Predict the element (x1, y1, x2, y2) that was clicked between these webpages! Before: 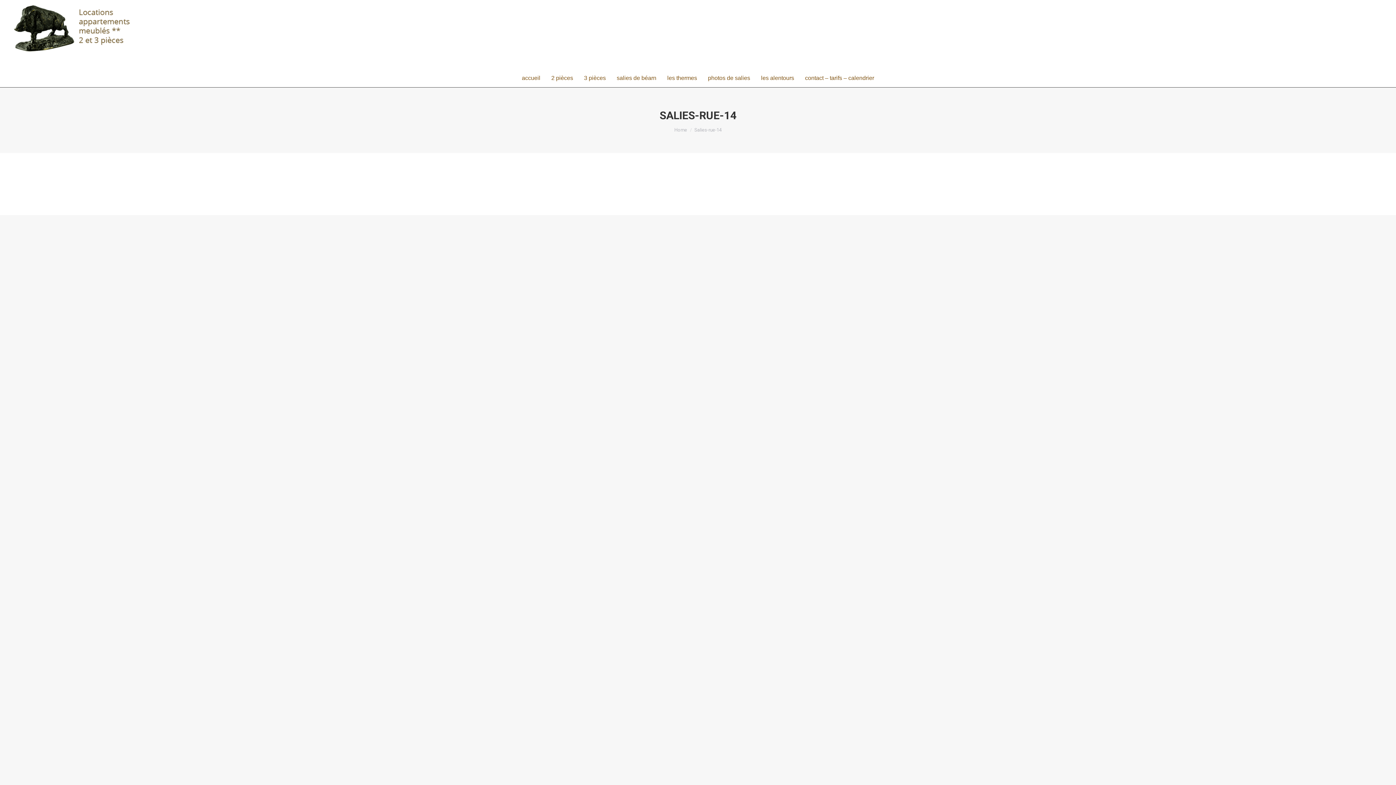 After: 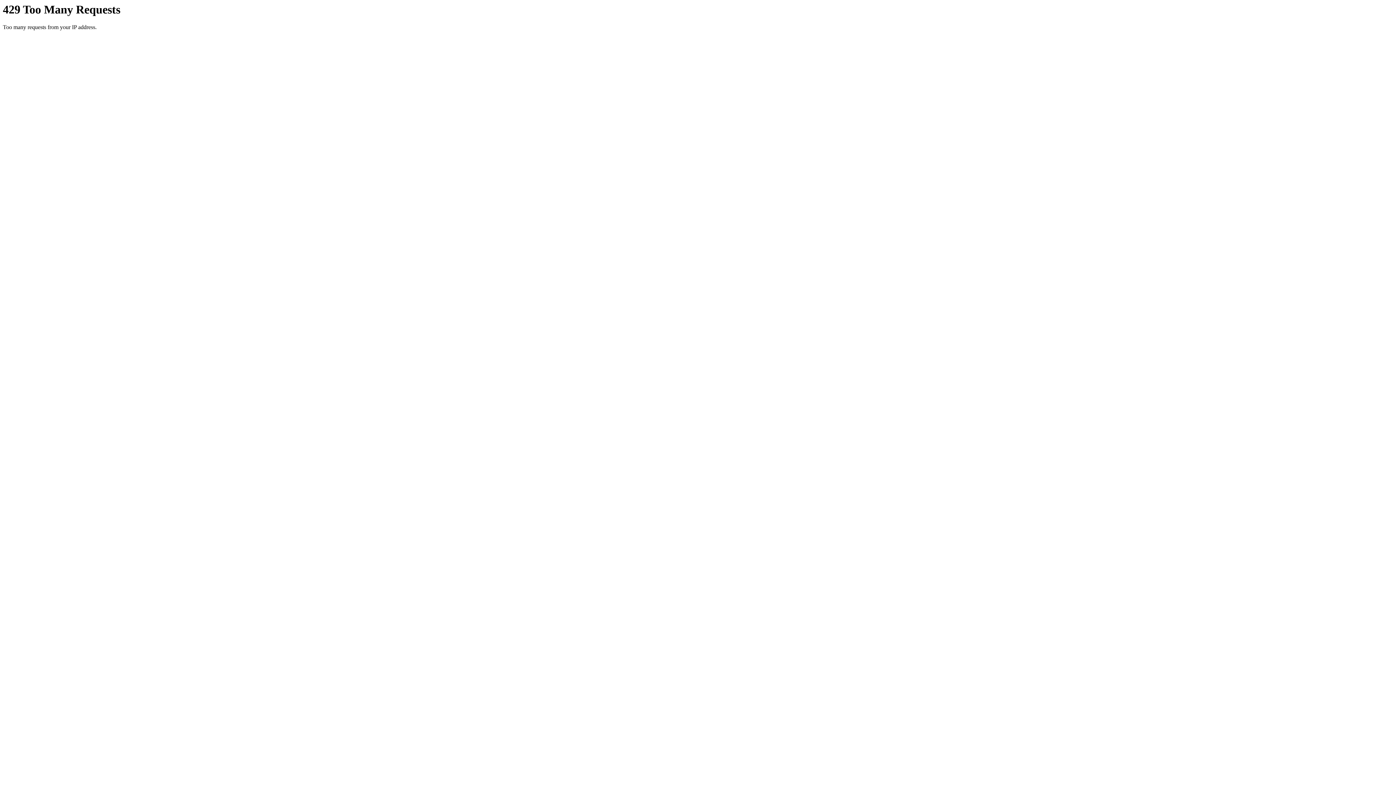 Action: bbox: (10, 0, 134, 72)